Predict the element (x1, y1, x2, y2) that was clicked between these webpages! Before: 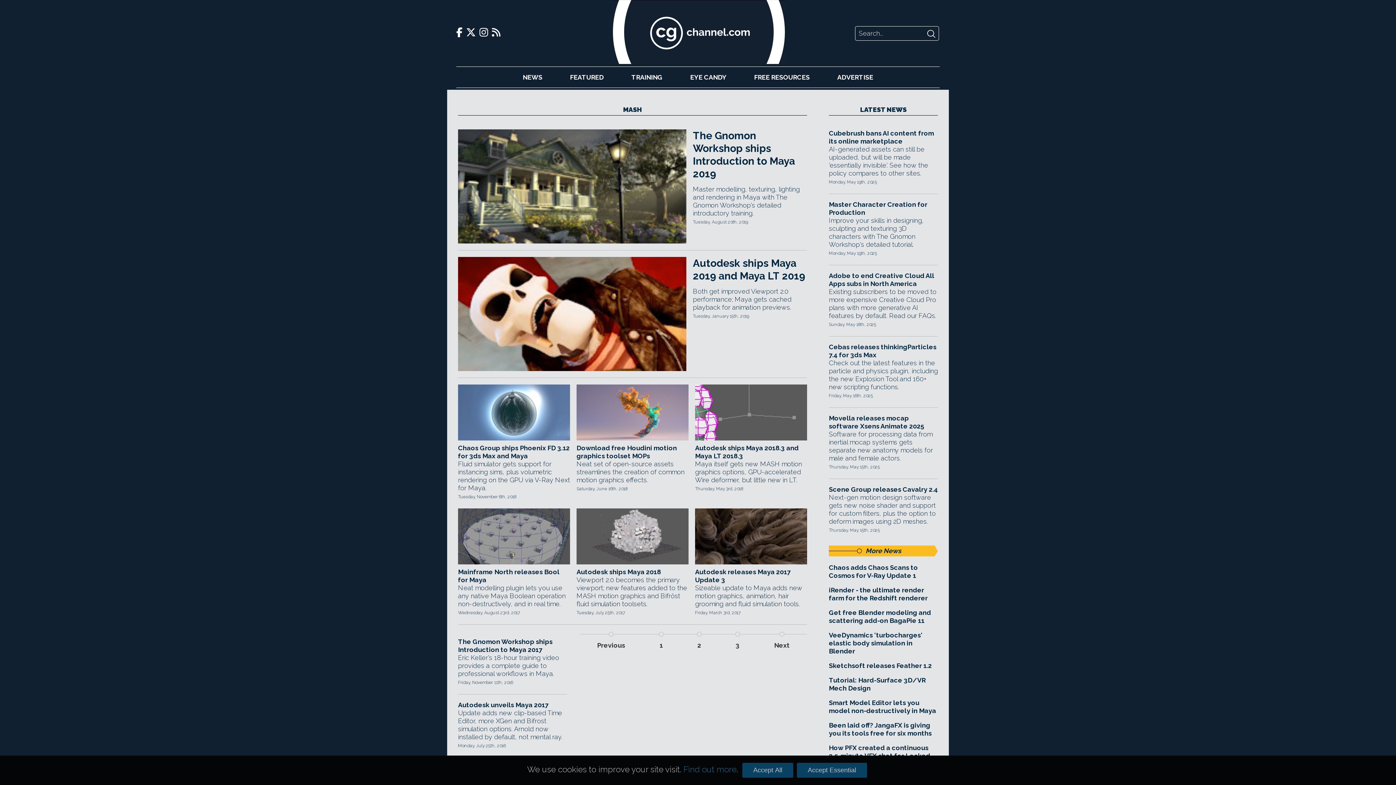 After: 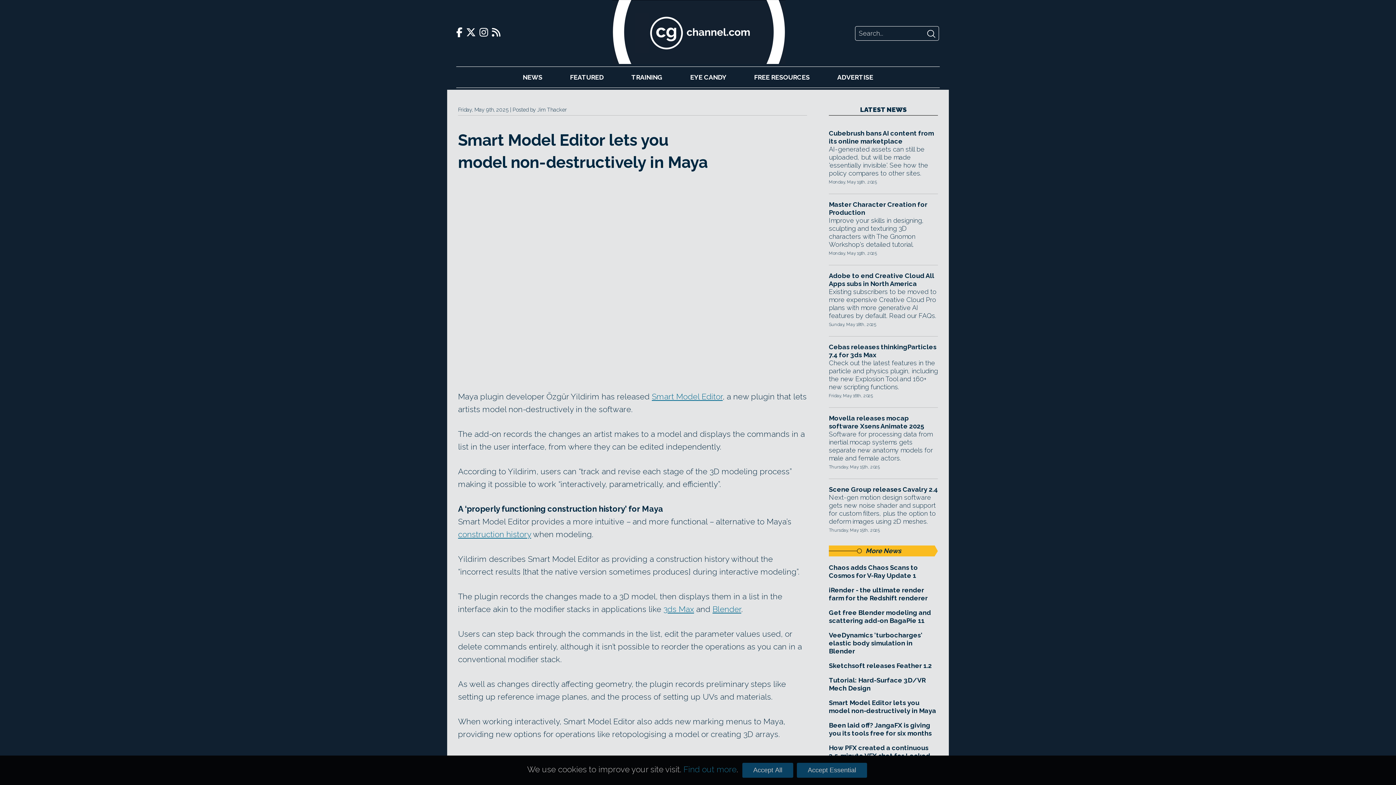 Action: label: Smart Model Editor lets you model non-destructively in Maya bbox: (829, 699, 938, 715)